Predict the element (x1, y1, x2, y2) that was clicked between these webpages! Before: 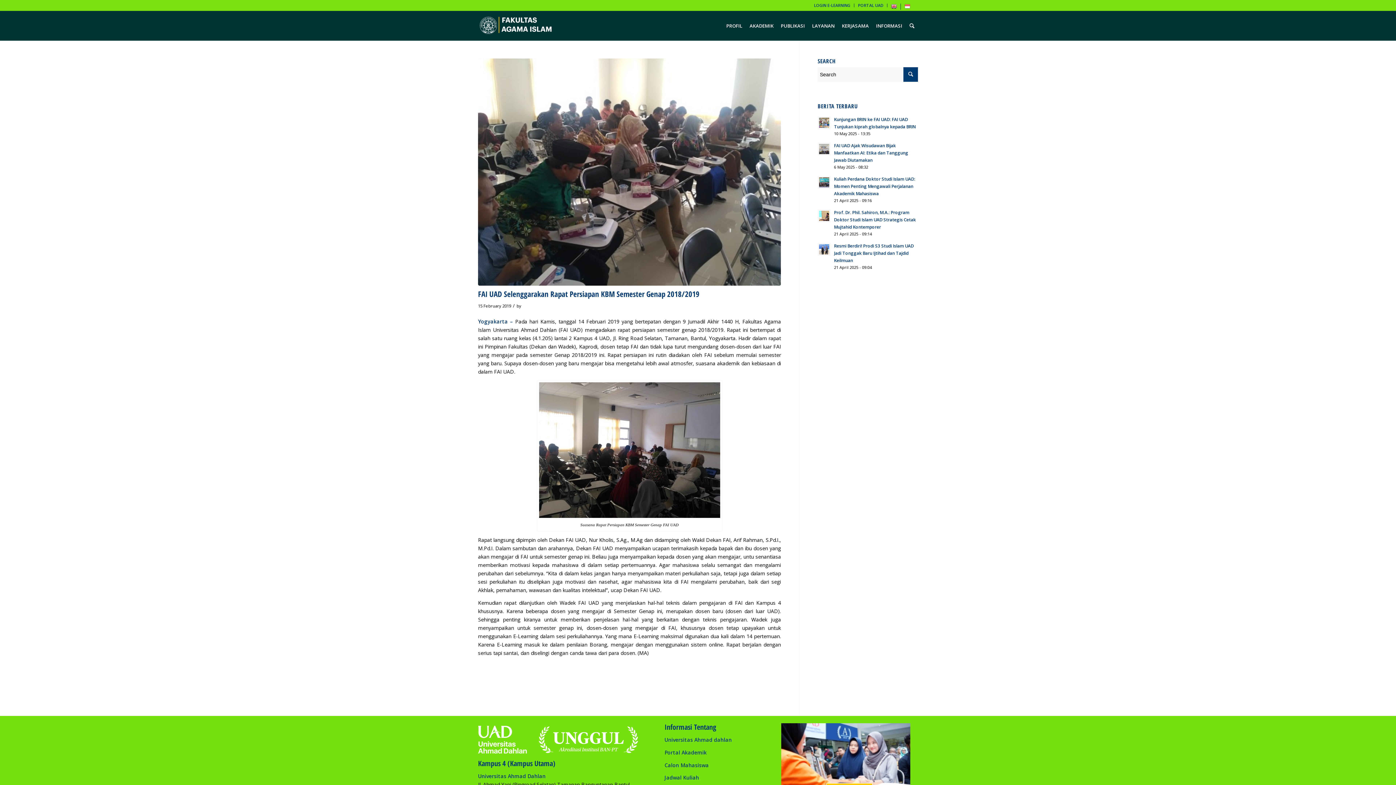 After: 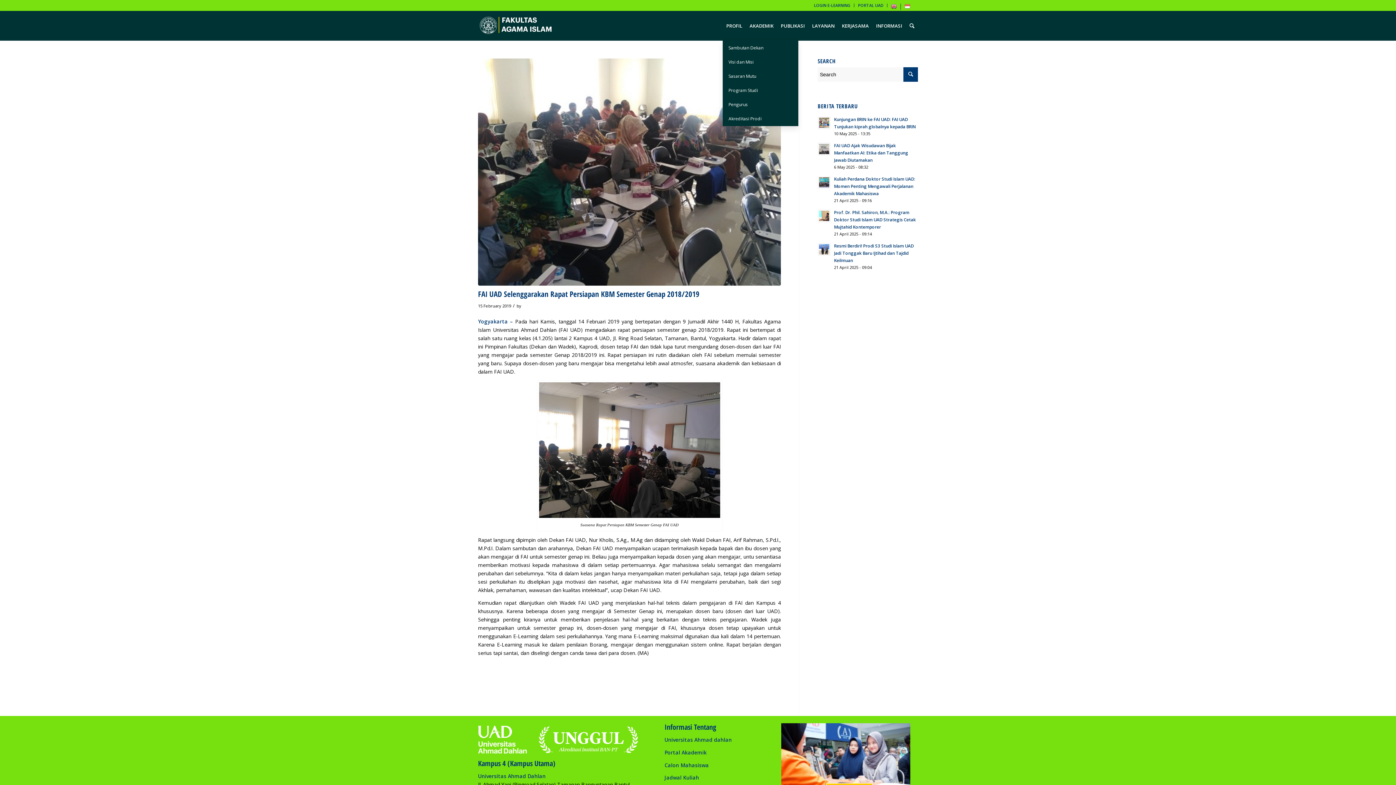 Action: bbox: (722, 11, 746, 40) label: PROFIL